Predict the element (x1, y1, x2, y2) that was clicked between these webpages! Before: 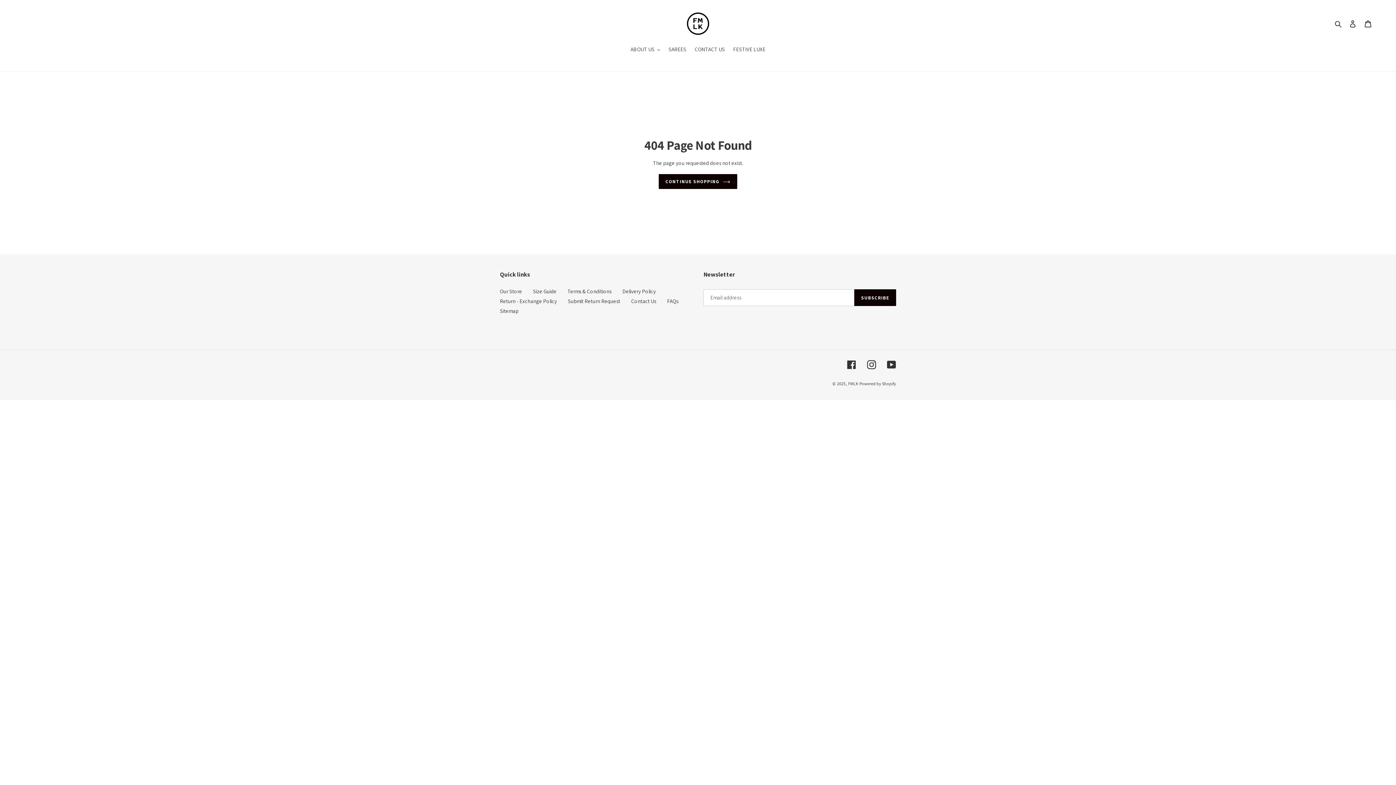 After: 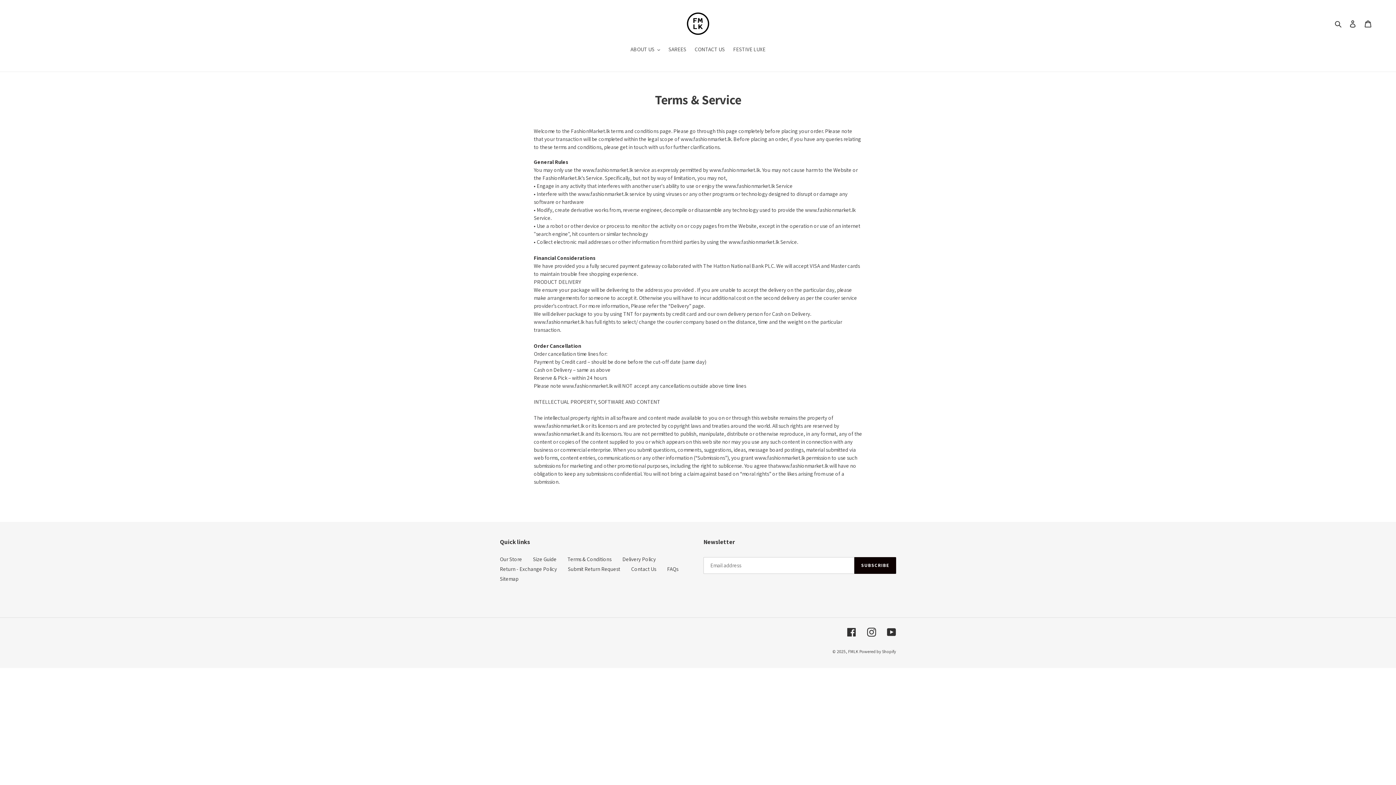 Action: bbox: (567, 288, 611, 295) label: Terms & Conditions